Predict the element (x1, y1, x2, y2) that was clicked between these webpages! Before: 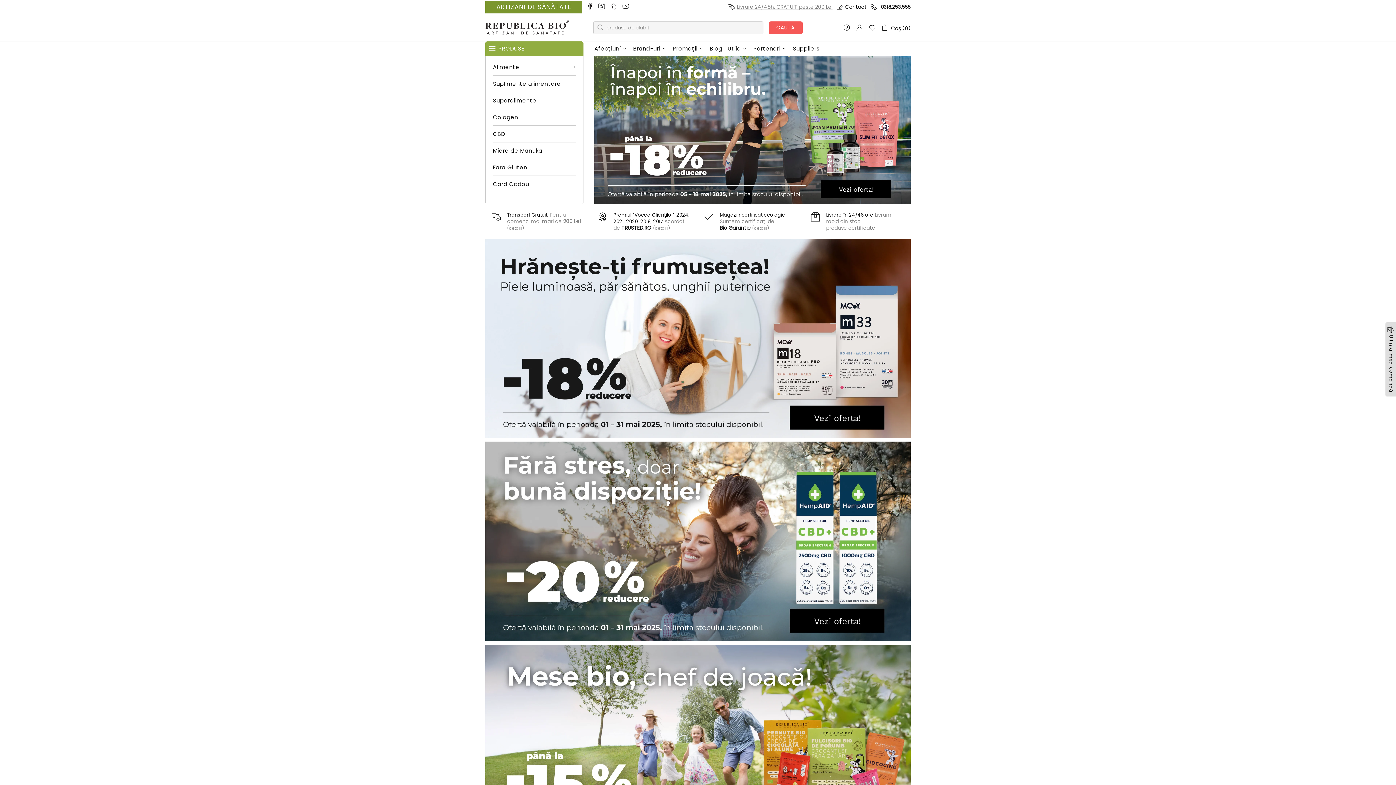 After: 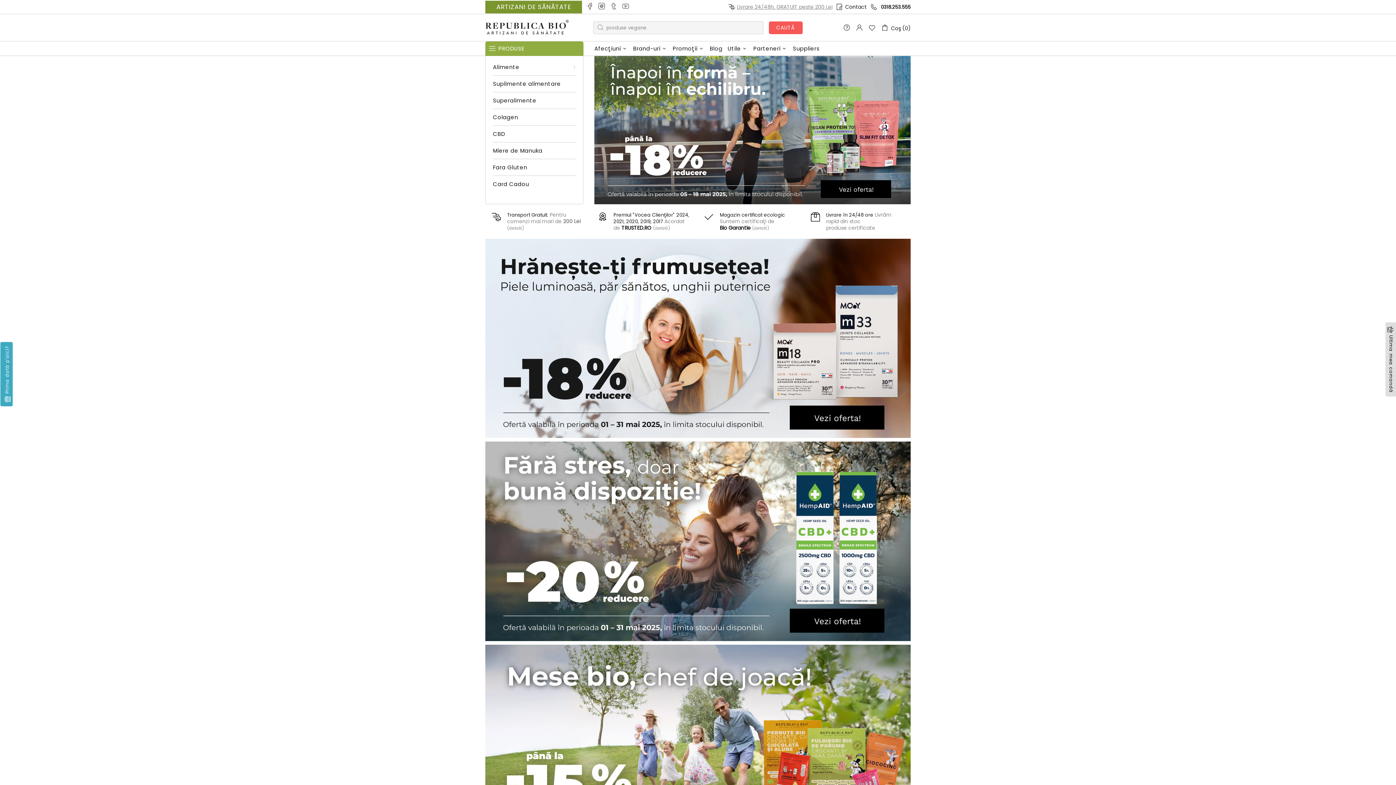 Action: bbox: (622, 2, 630, 11)